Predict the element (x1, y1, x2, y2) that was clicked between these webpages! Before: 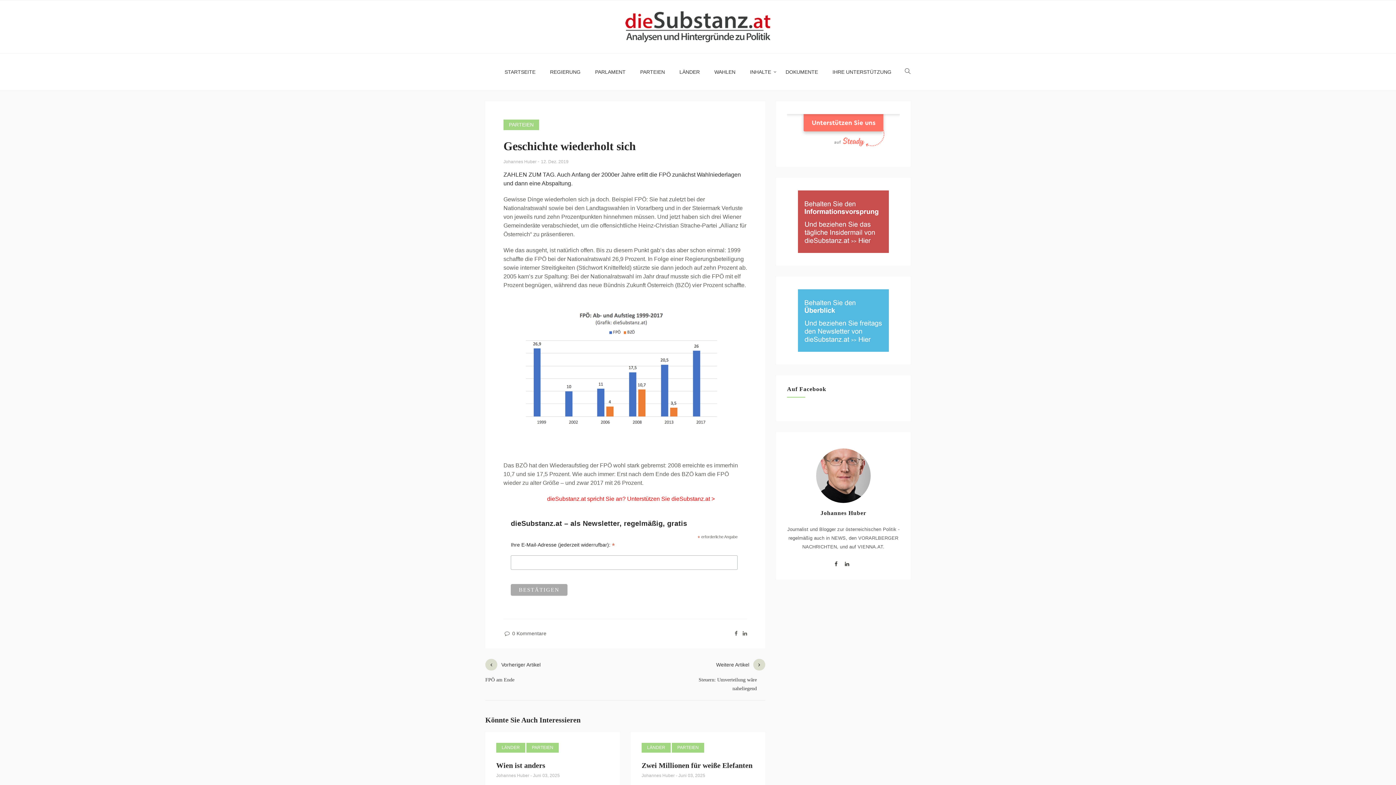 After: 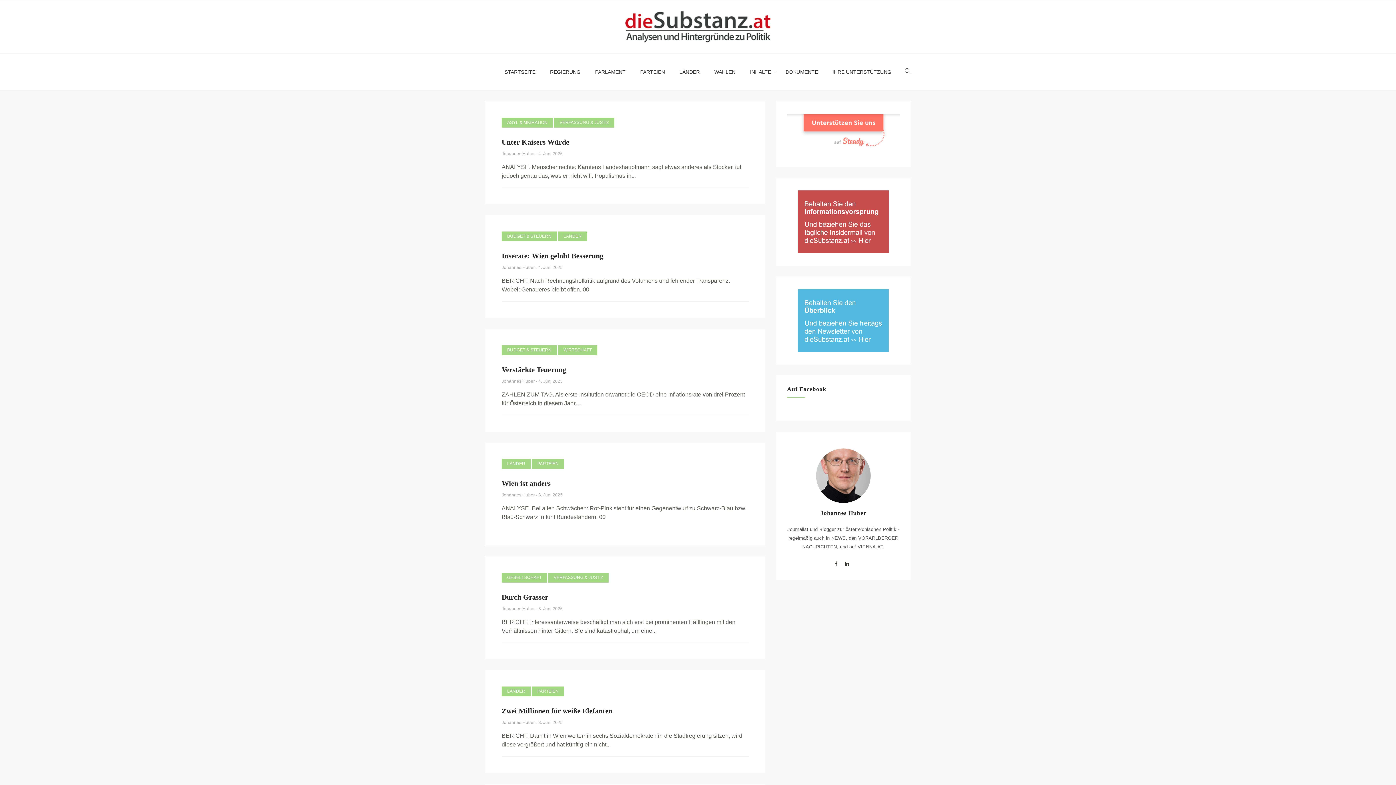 Action: bbox: (641, 773, 676, 778) label: Johannes Huber 